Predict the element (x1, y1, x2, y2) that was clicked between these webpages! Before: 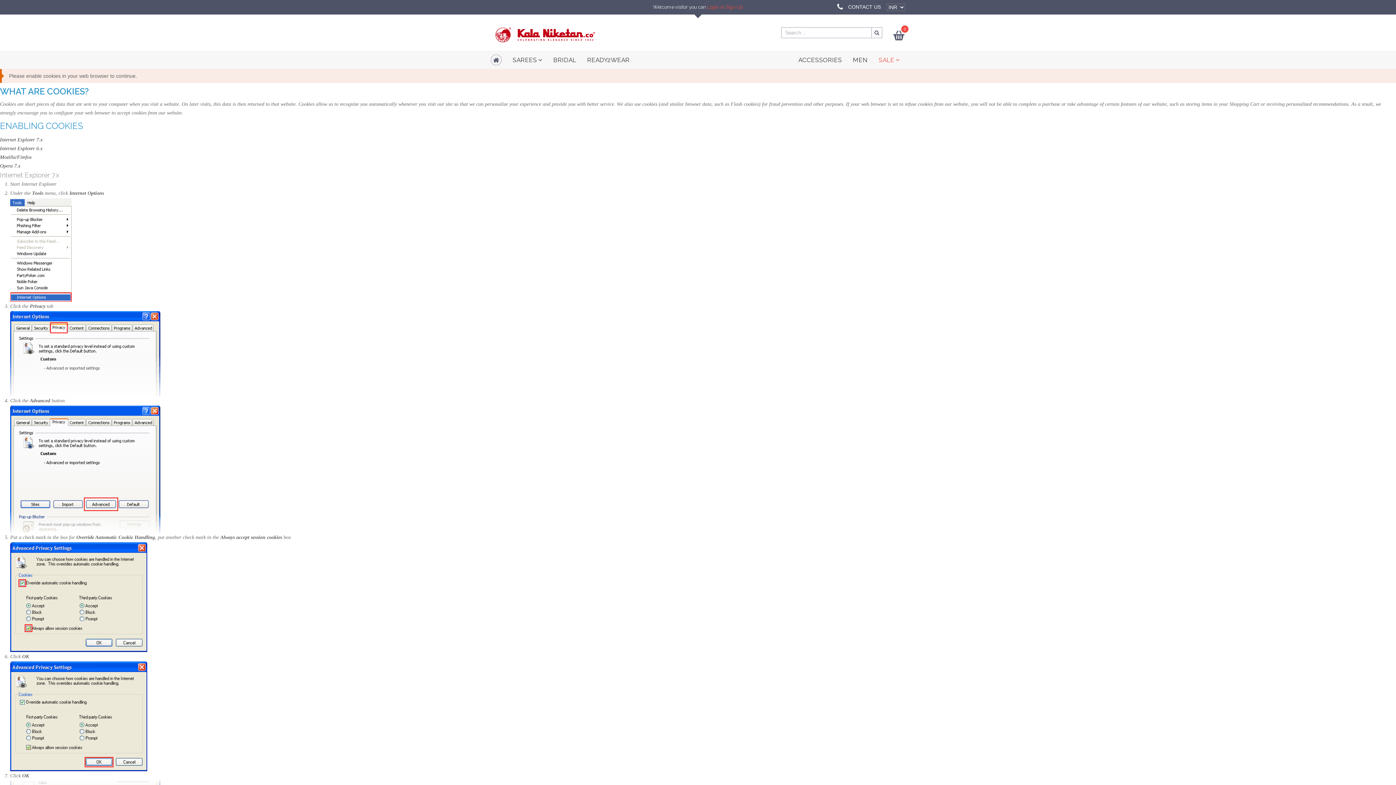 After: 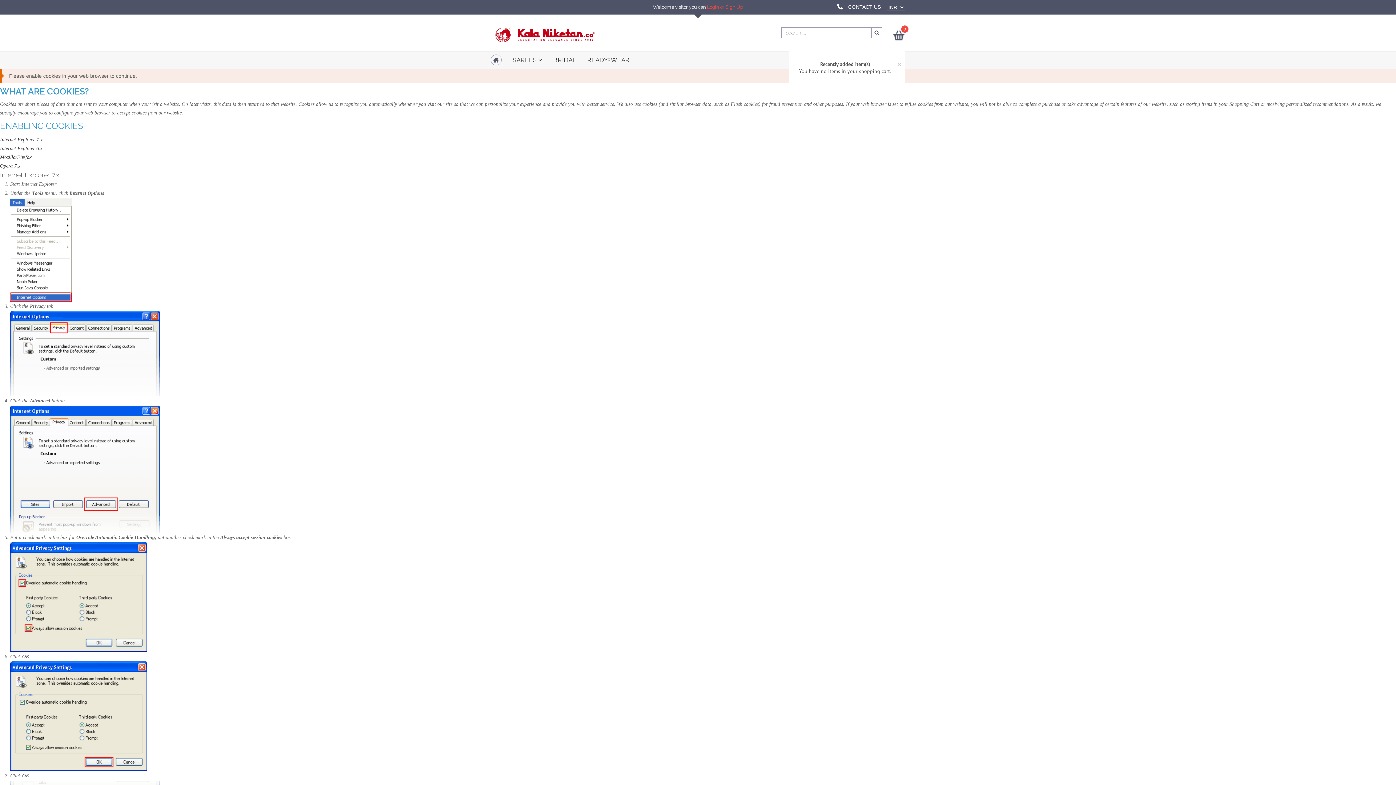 Action: bbox: (889, 27, 908, 42) label: 0